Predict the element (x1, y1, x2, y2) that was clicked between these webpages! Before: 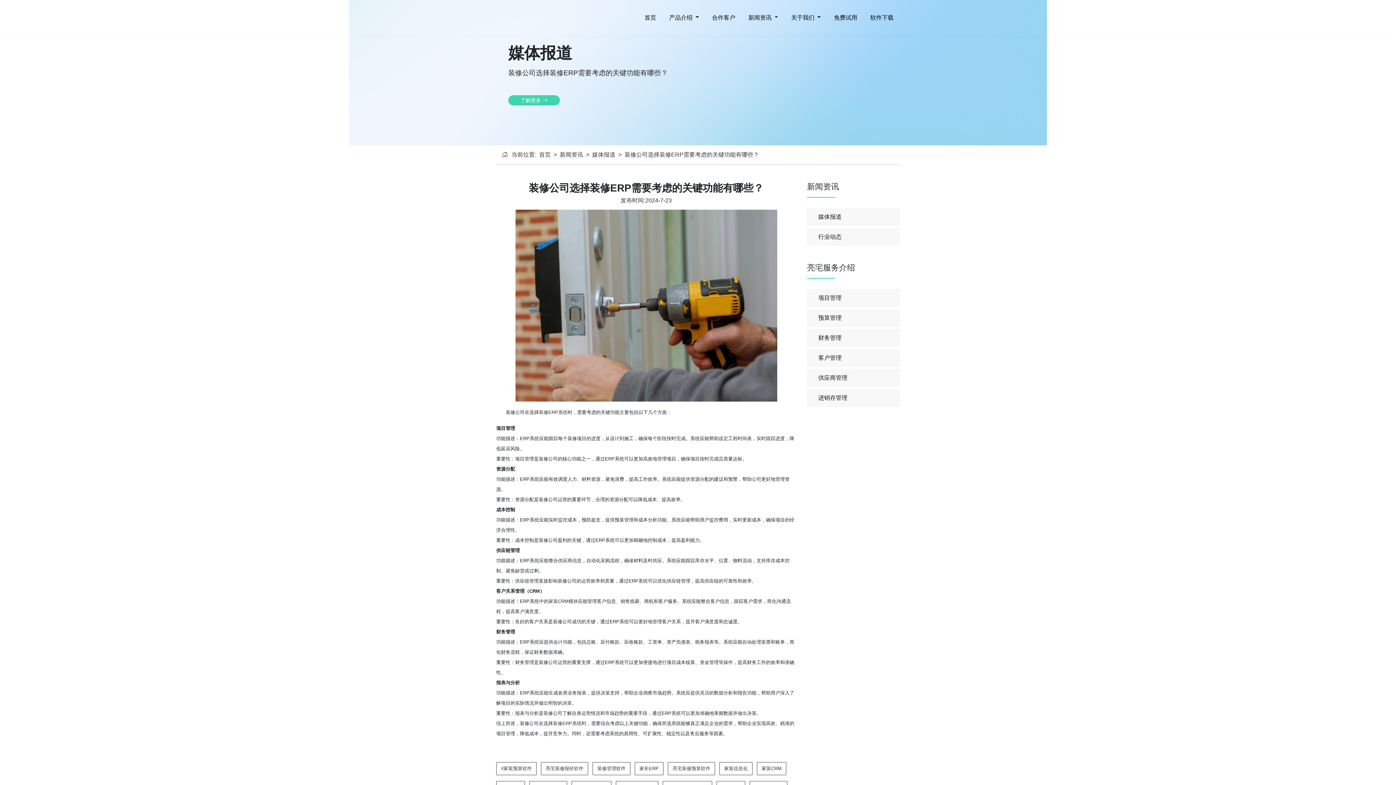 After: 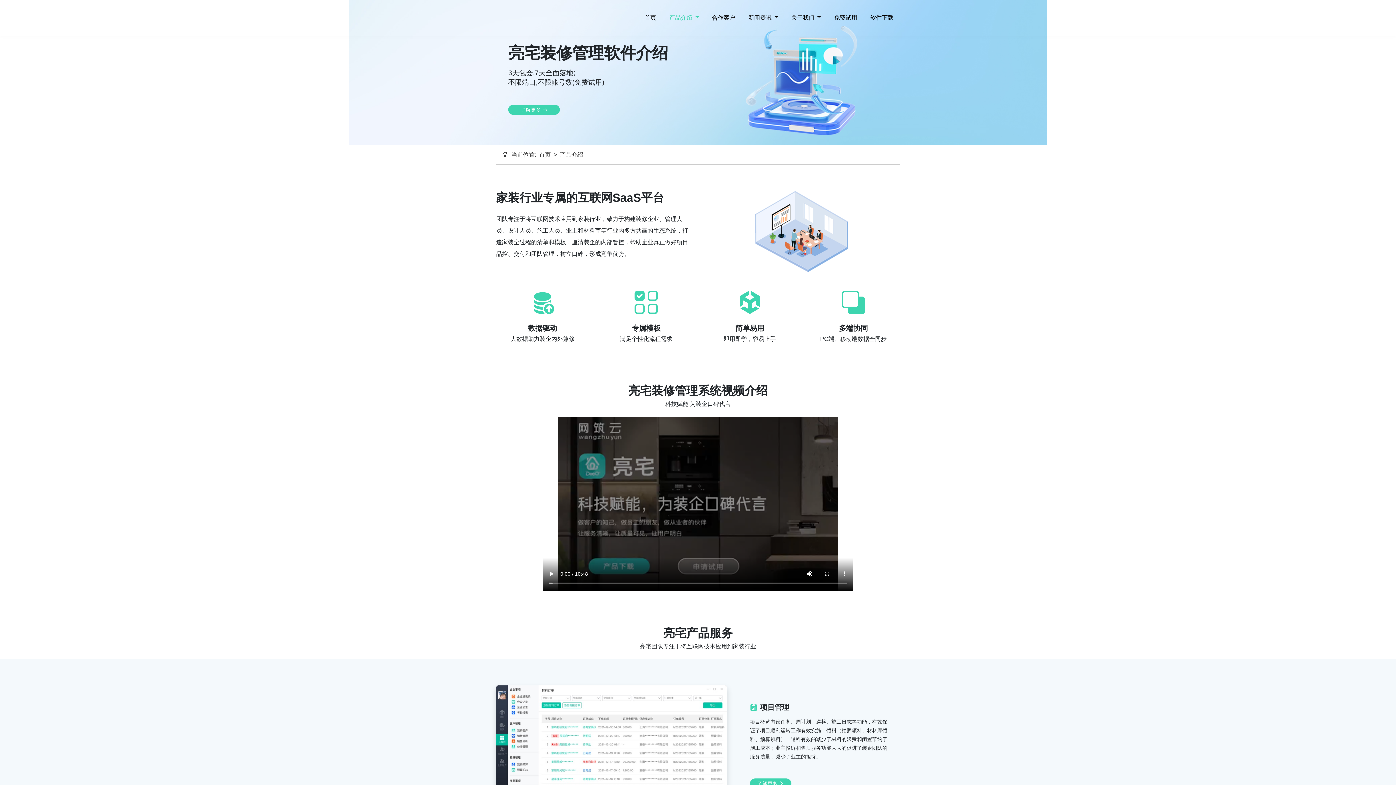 Action: bbox: (520, 97, 547, 103) label: 了解更多 